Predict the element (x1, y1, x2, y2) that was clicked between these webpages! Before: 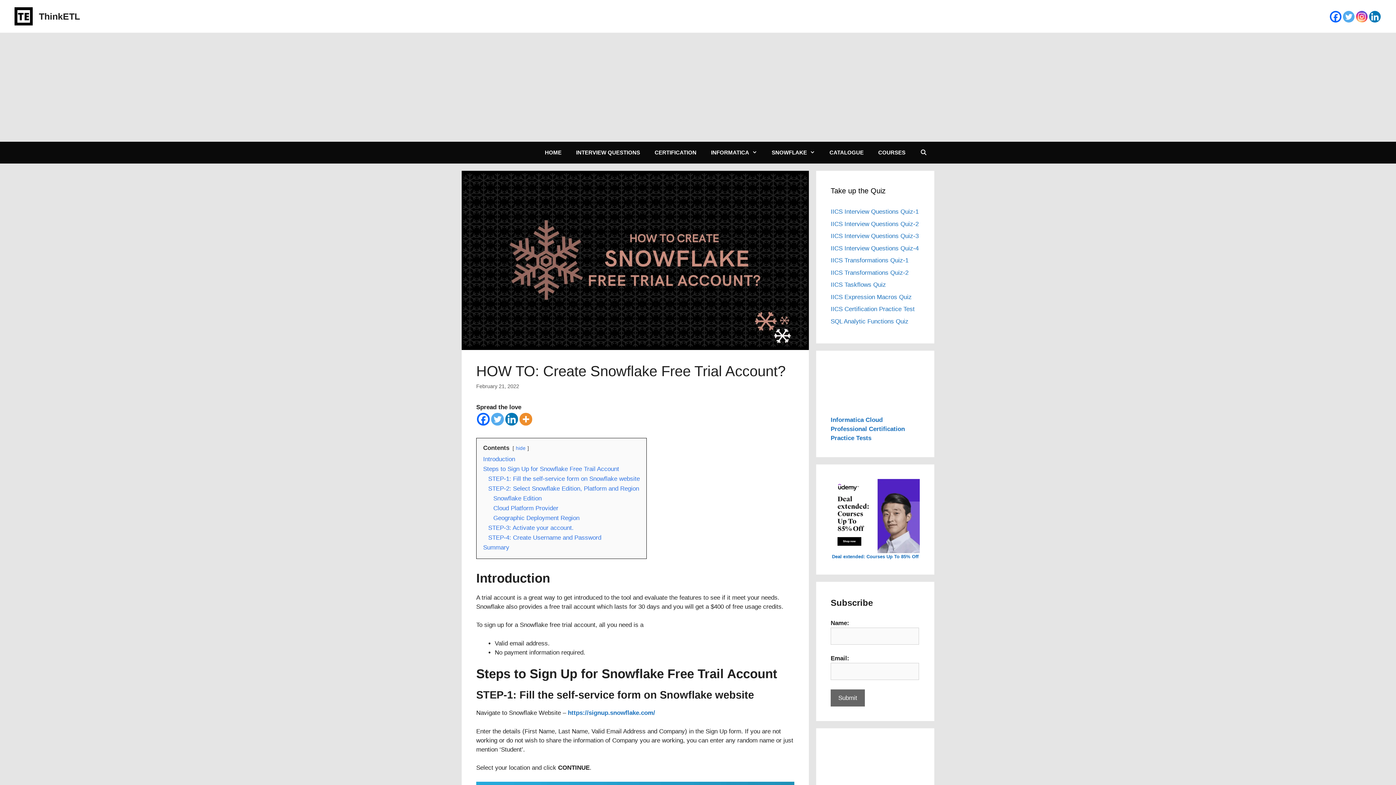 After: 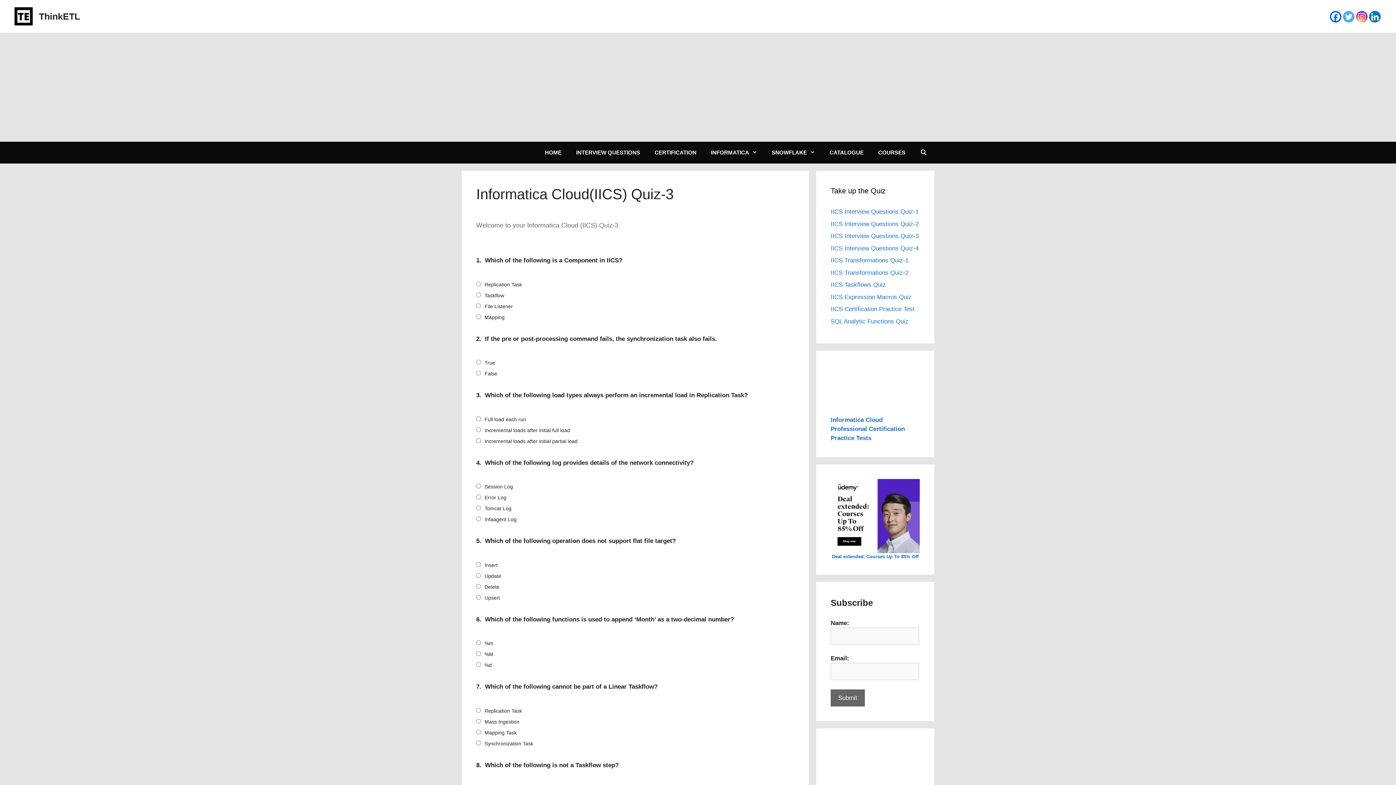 Action: bbox: (830, 232, 918, 239) label: IICS Interview Questions Quiz-3